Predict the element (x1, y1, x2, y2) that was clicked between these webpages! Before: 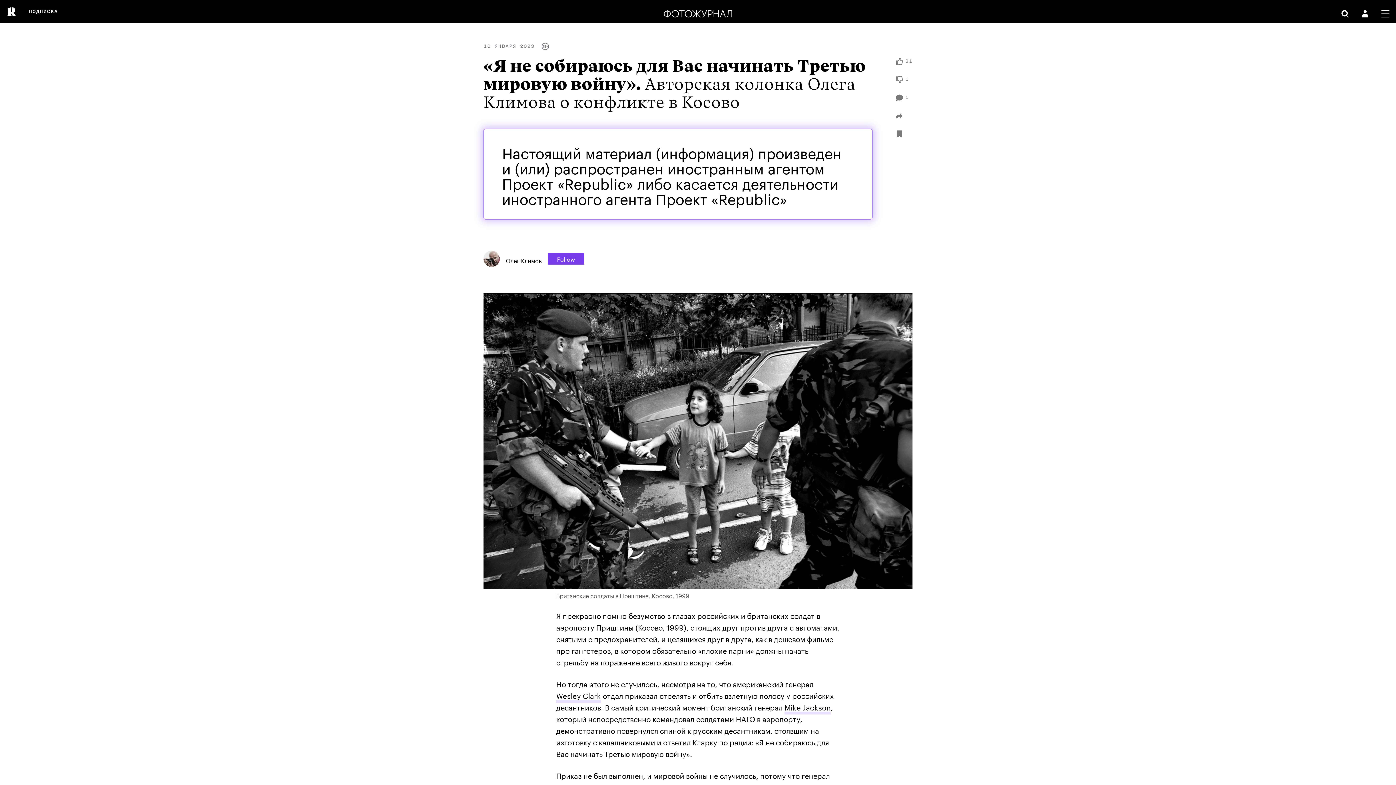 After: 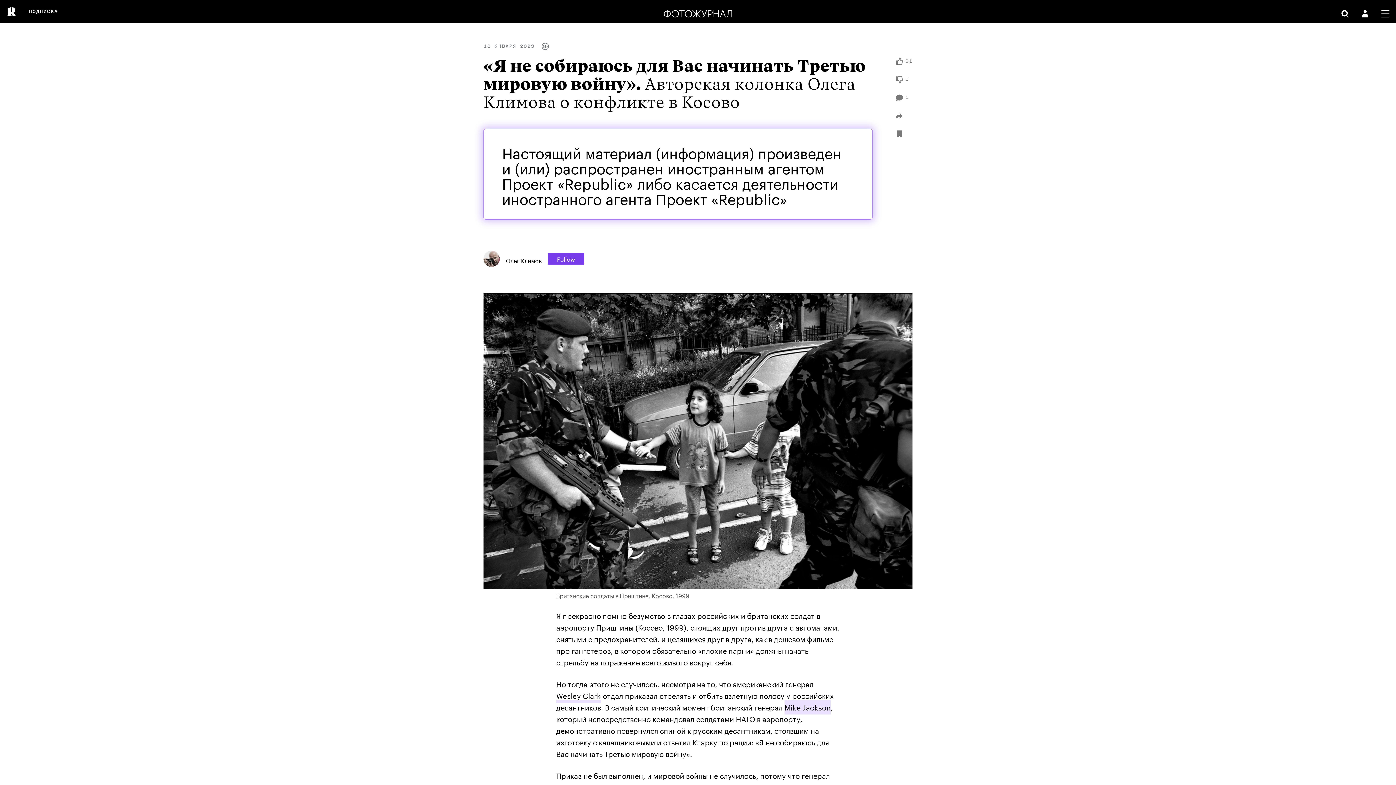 Action: label: Mike Jackson bbox: (784, 700, 830, 715)